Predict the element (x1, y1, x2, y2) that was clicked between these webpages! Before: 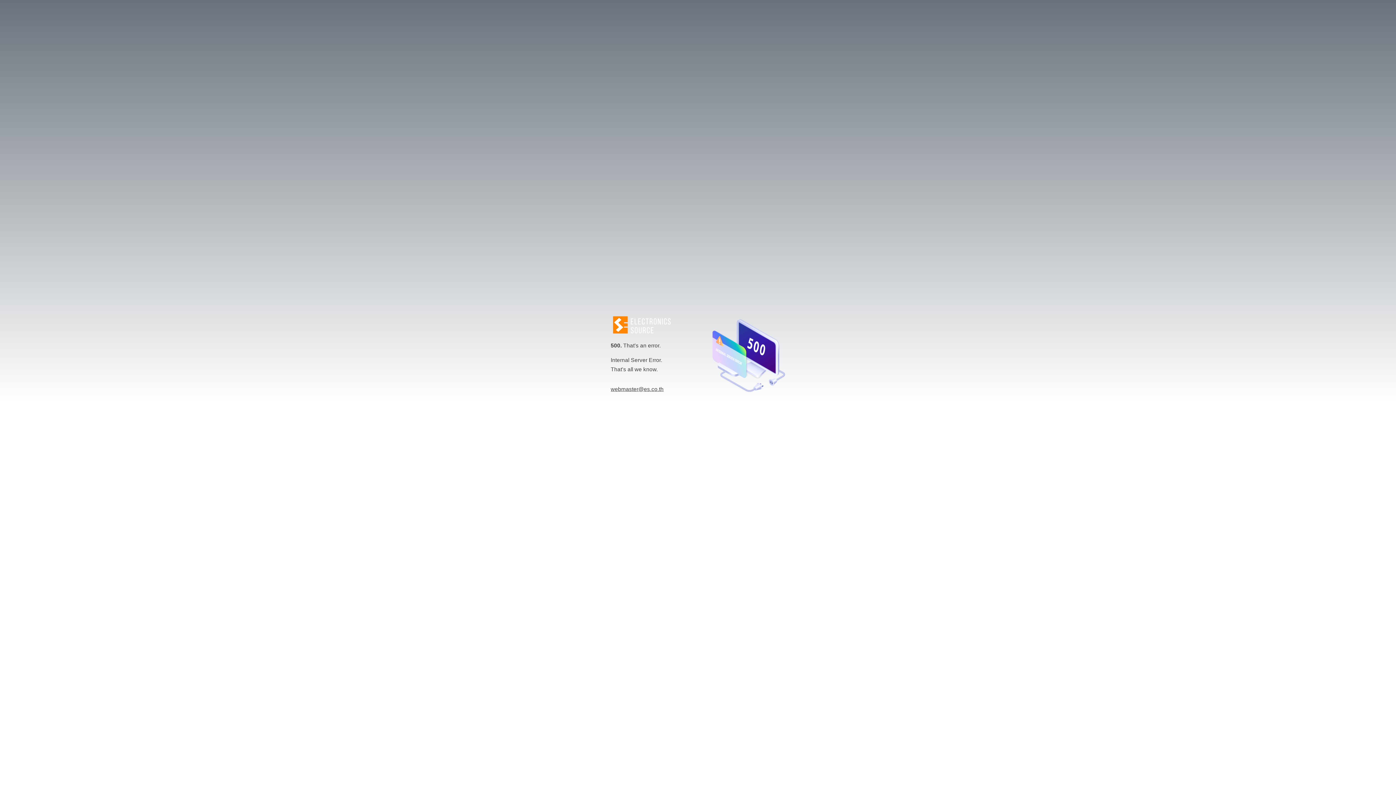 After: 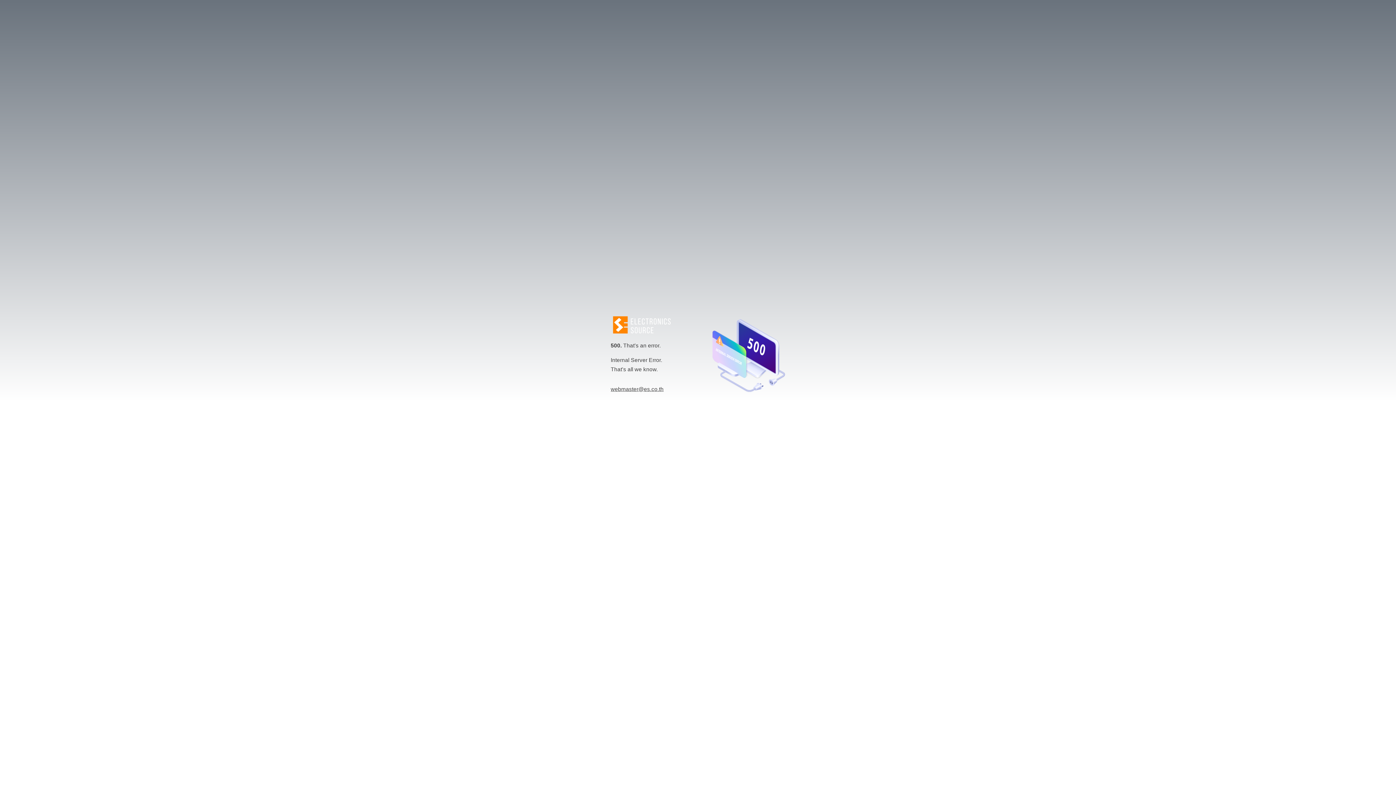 Action: label: webmaster@es.co.th bbox: (610, 386, 663, 392)